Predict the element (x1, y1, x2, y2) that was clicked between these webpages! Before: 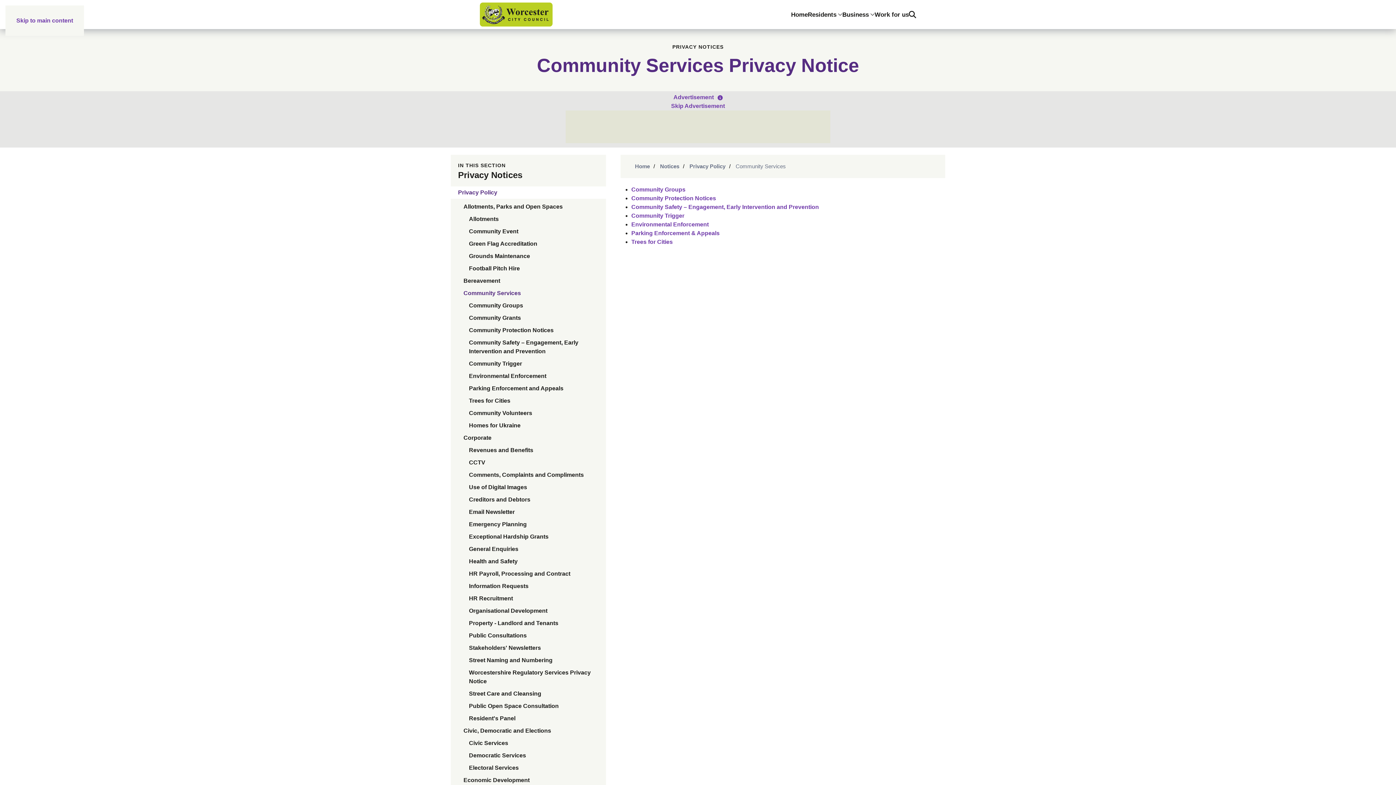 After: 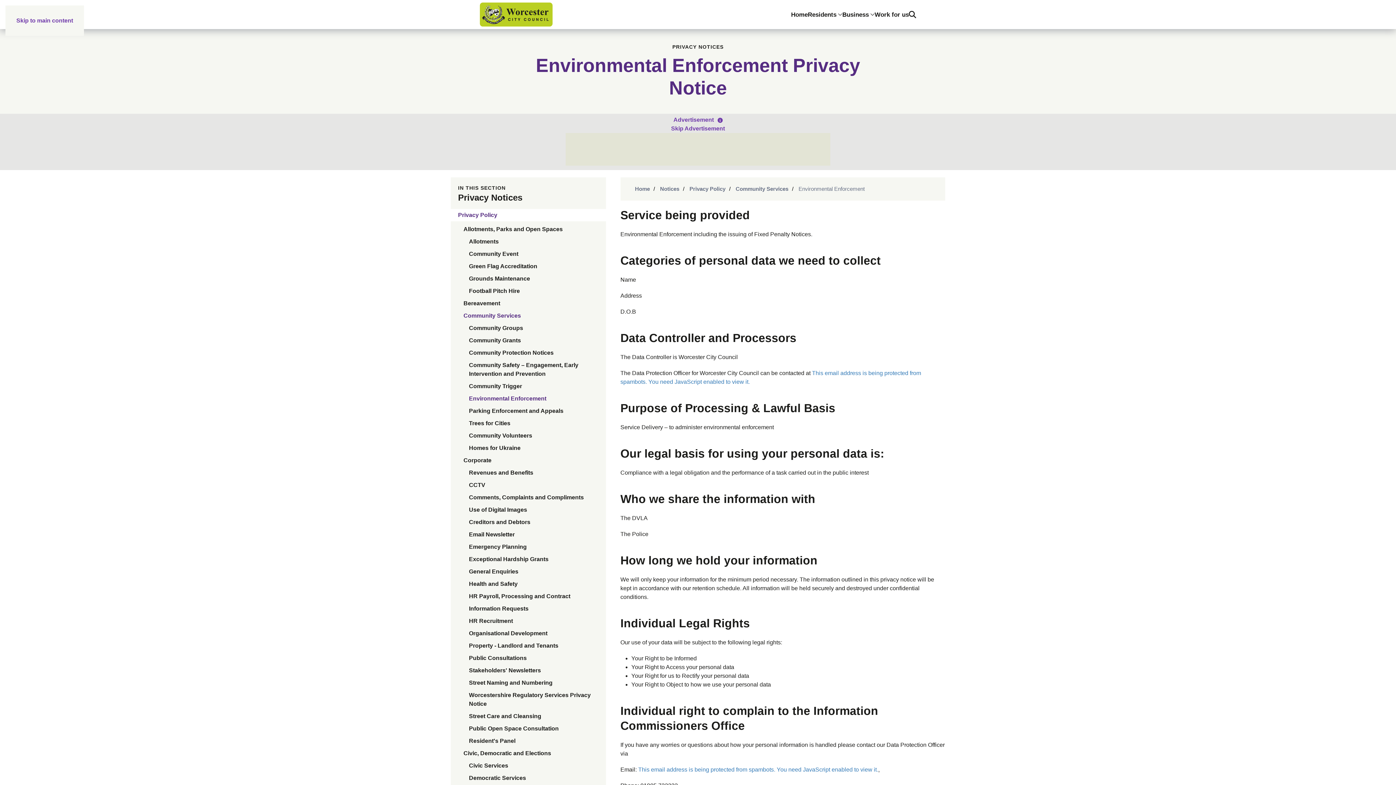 Action: bbox: (631, 221, 708, 227) label: Environmental Enforcement